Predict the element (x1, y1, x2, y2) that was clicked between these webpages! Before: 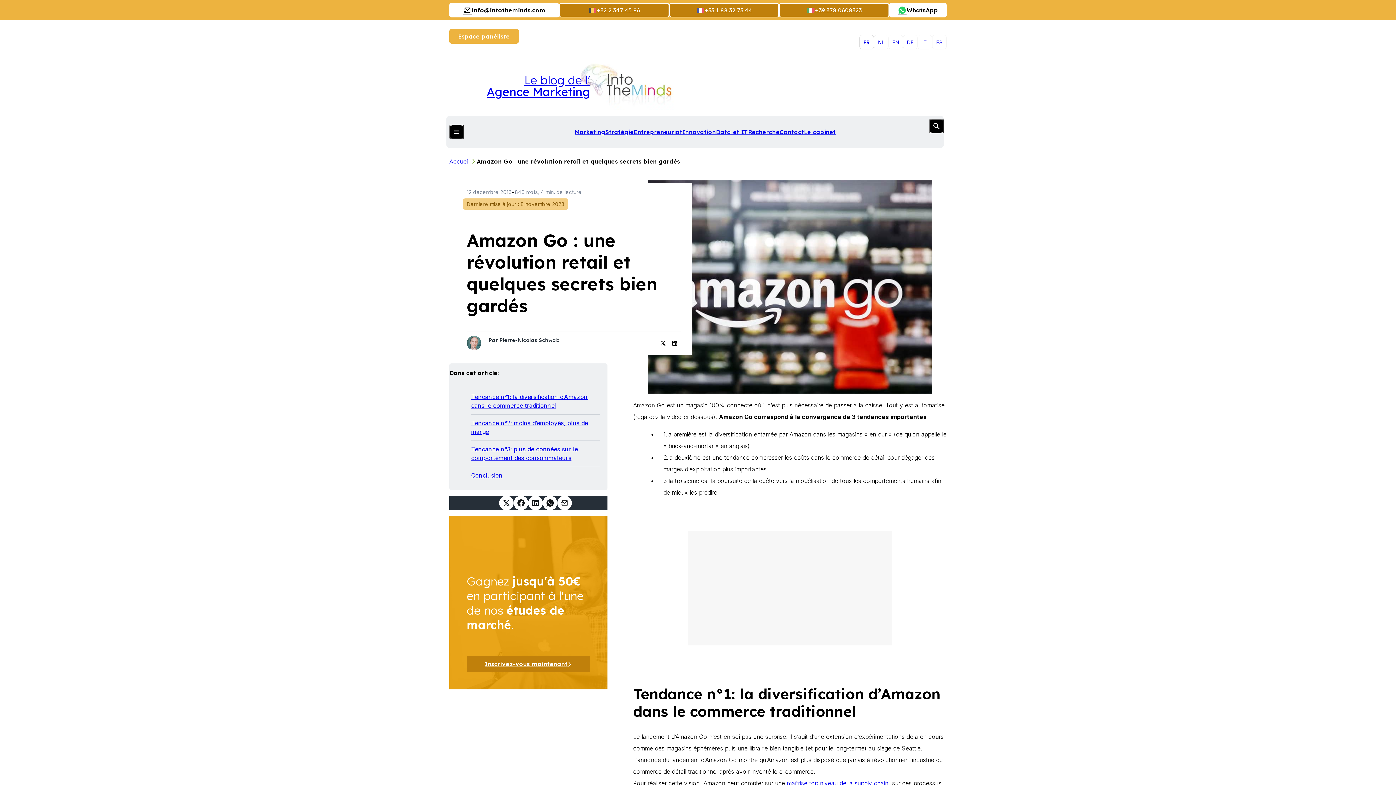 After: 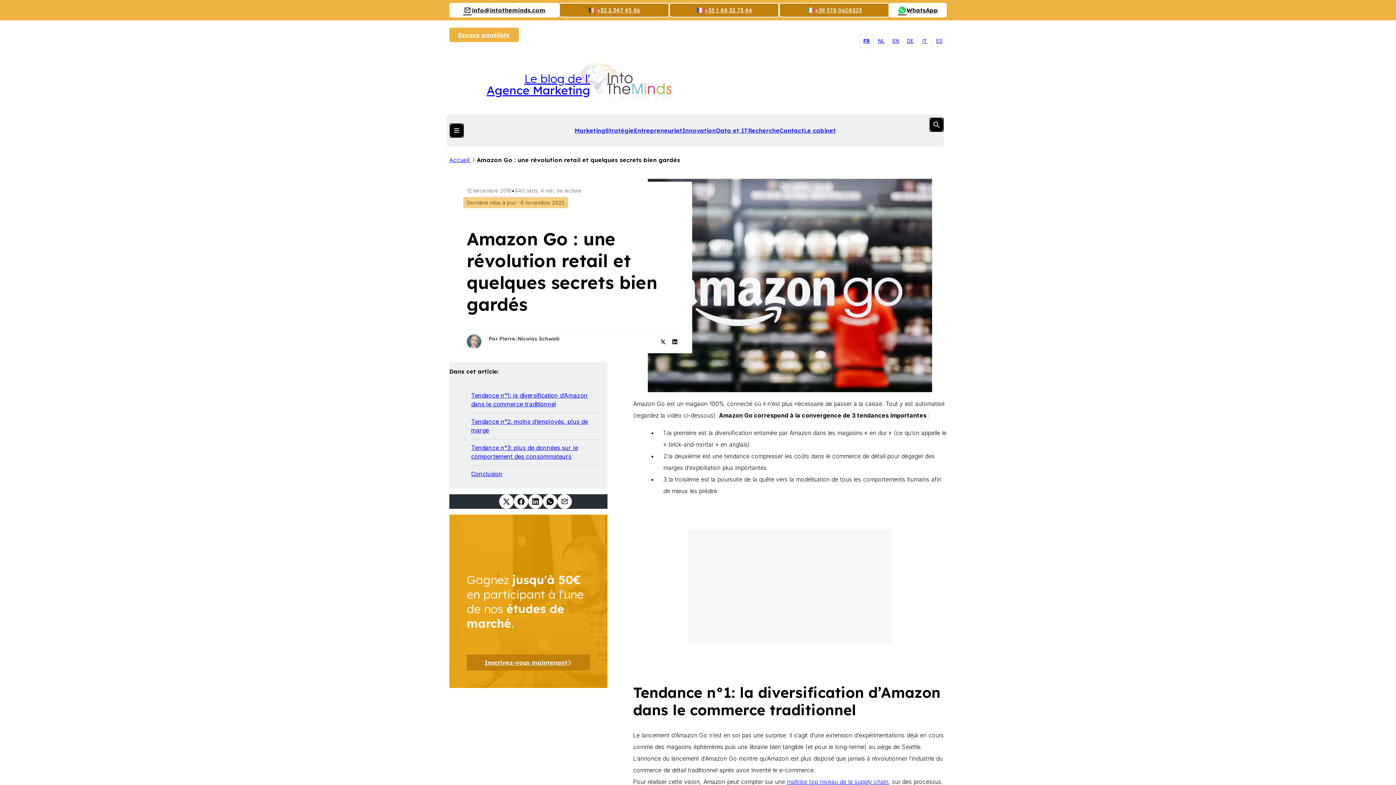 Action: bbox: (787, 779, 888, 787) label: maîtrise top niveau de la supply chain